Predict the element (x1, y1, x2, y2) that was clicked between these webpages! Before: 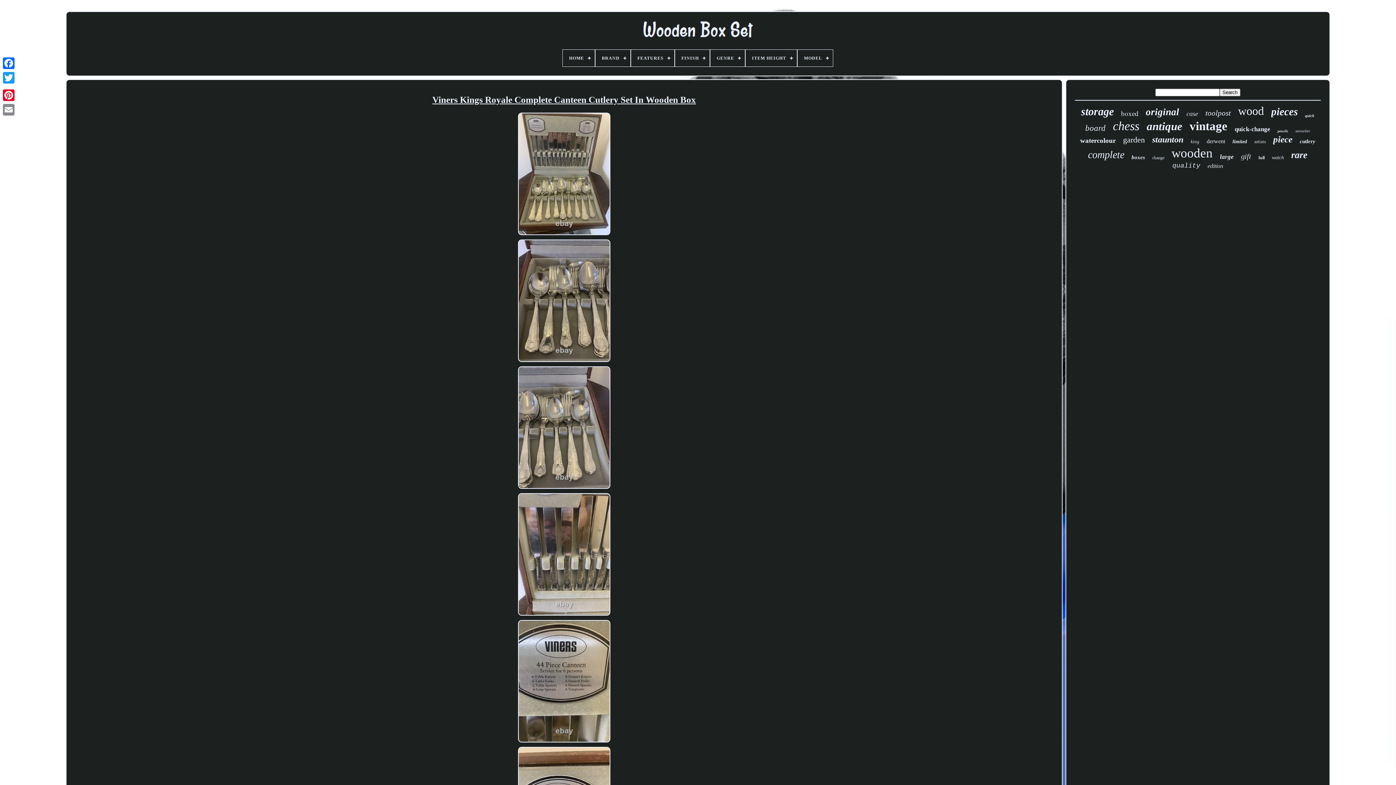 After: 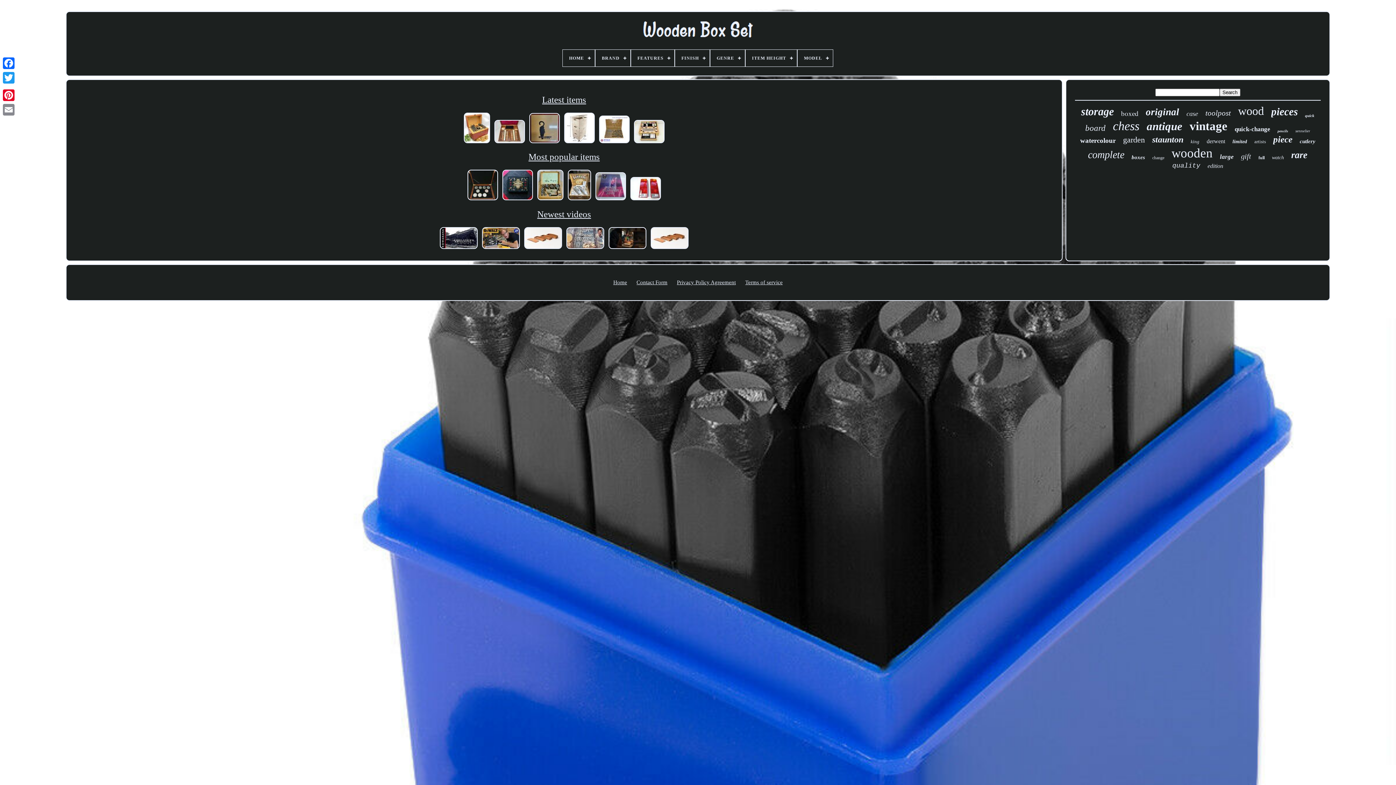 Action: bbox: (637, 43, 758, 49)